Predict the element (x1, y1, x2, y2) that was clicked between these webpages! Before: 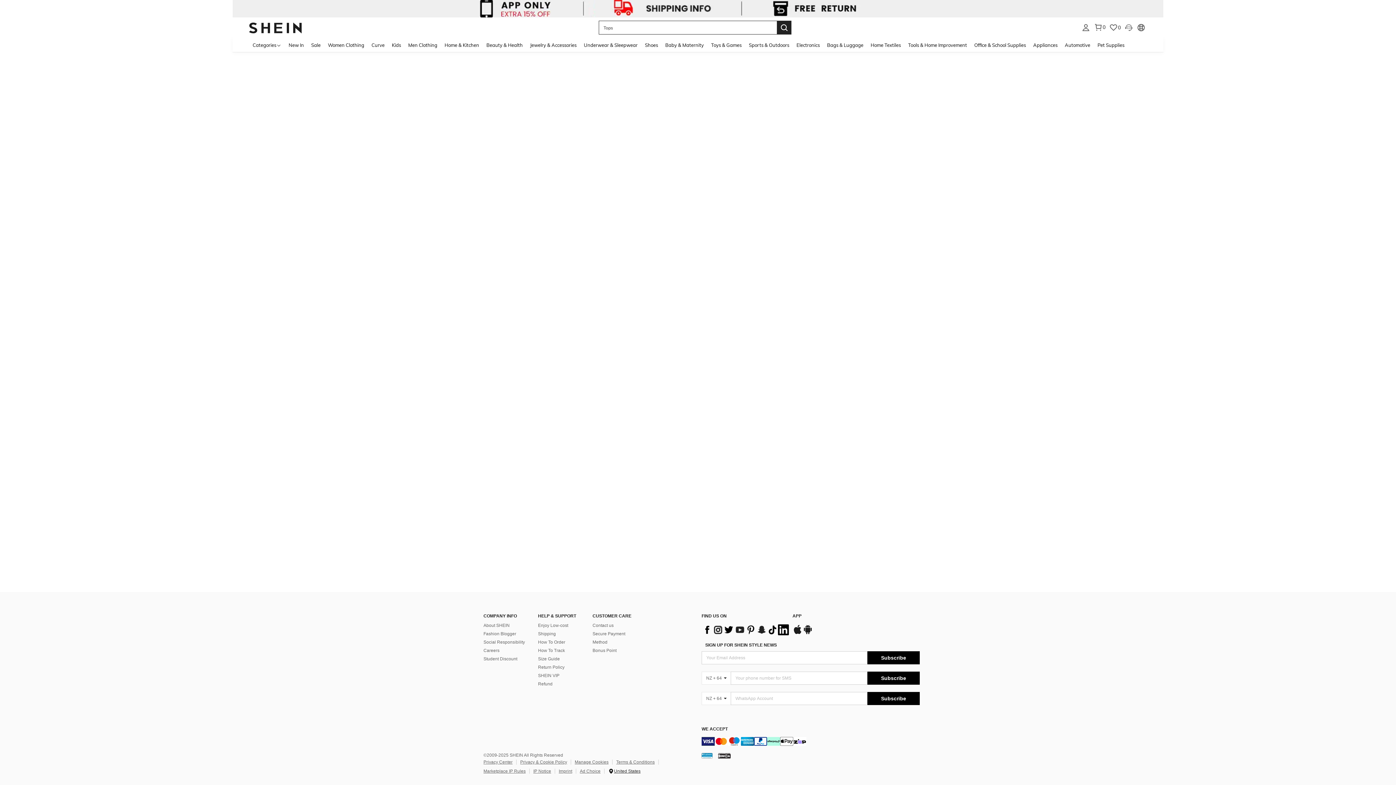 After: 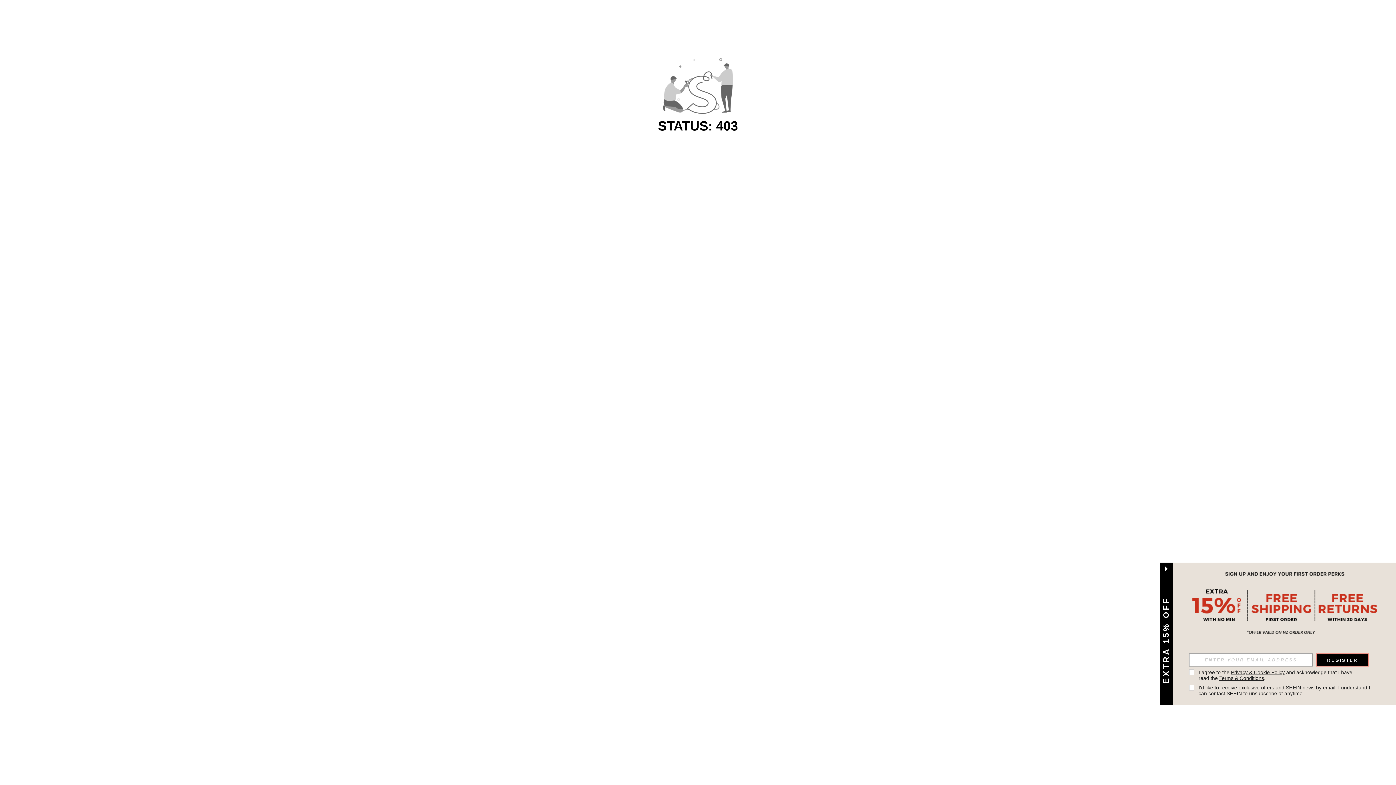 Action: label: Automotive bbox: (1061, 37, 1094, 52)